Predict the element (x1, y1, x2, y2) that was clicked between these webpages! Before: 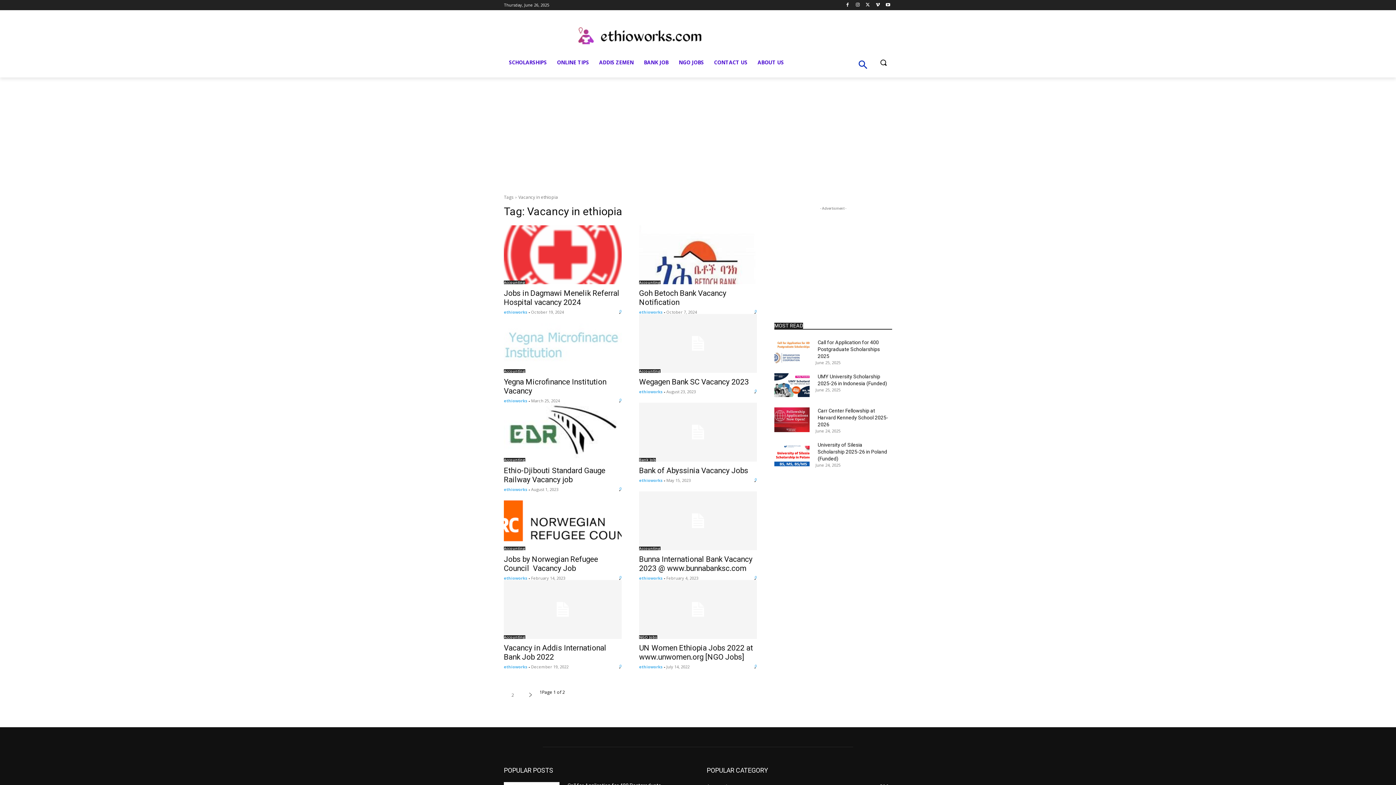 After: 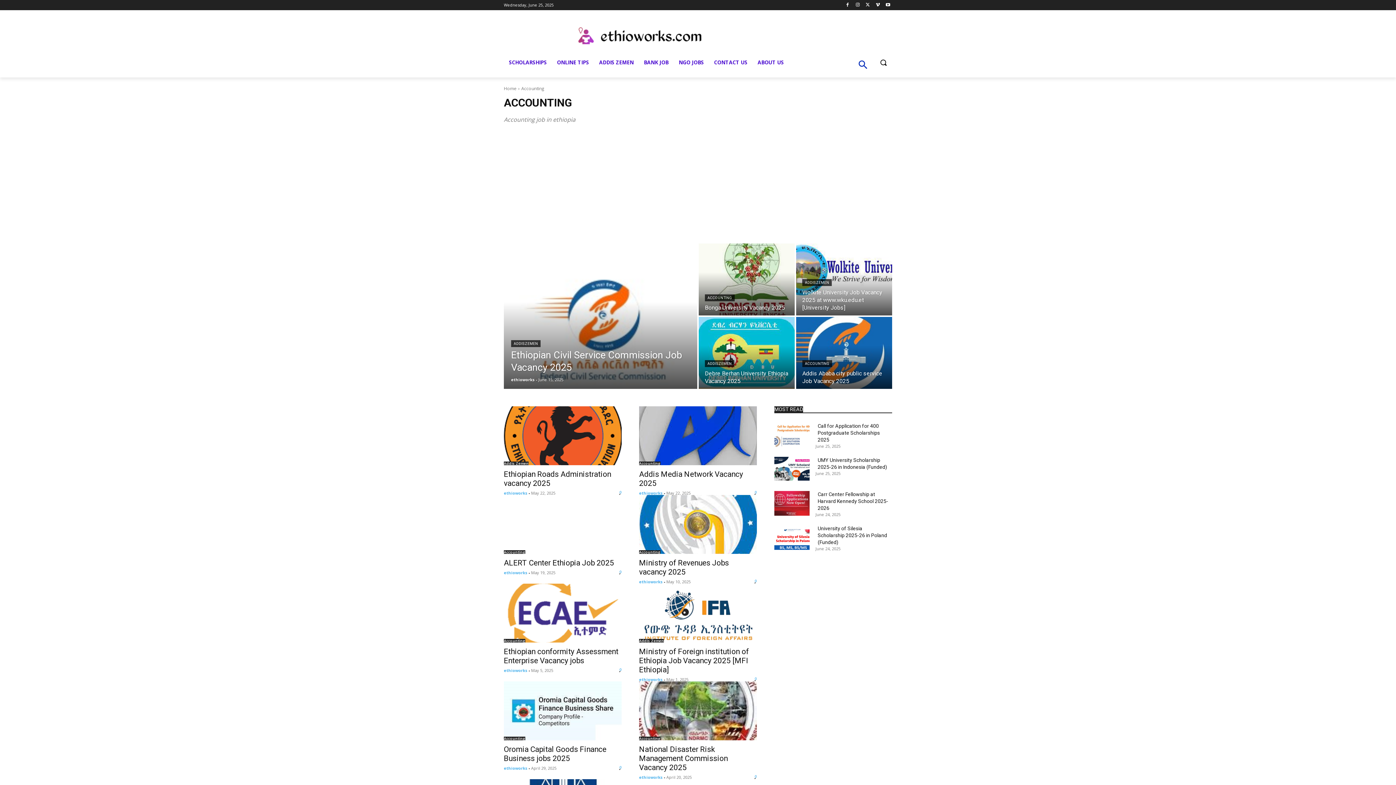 Action: bbox: (504, 369, 525, 373) label: Accounting